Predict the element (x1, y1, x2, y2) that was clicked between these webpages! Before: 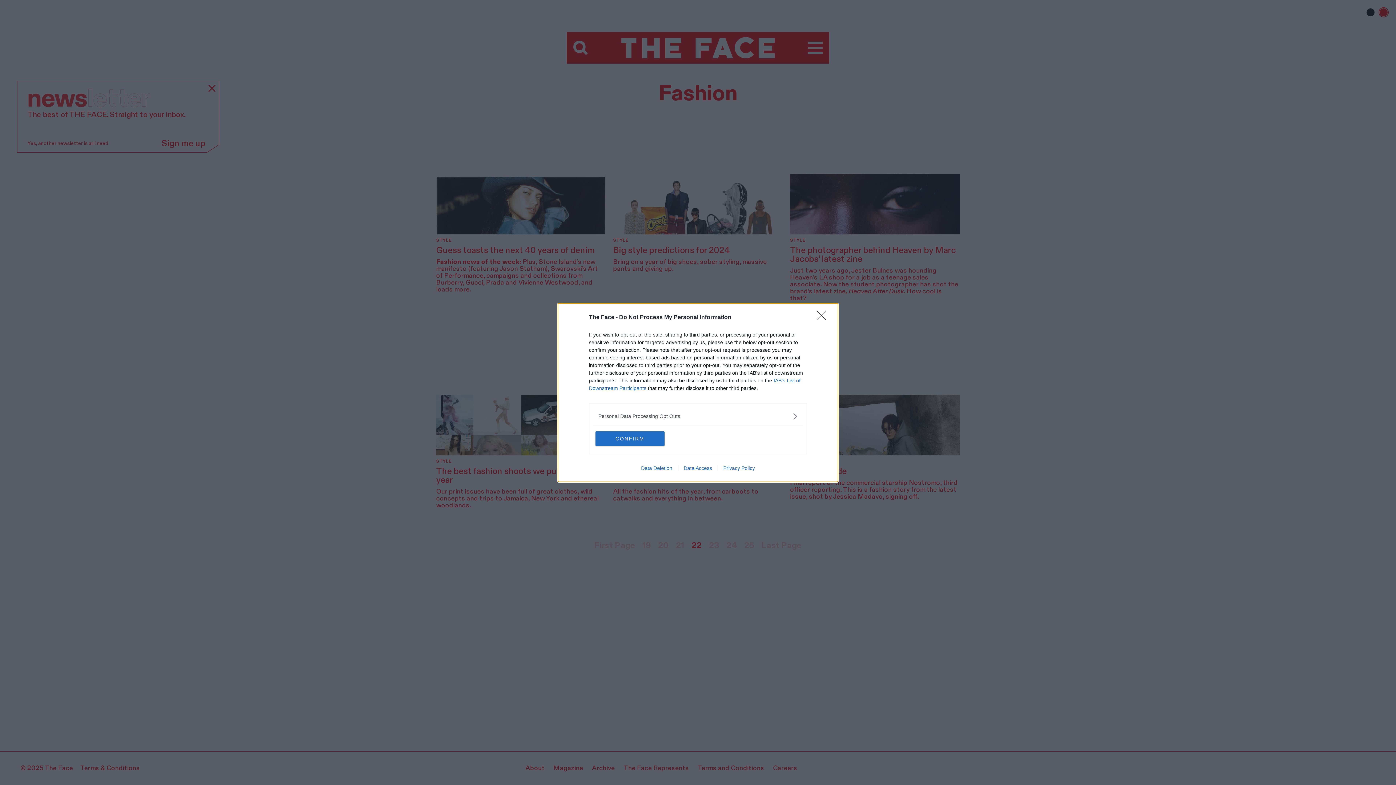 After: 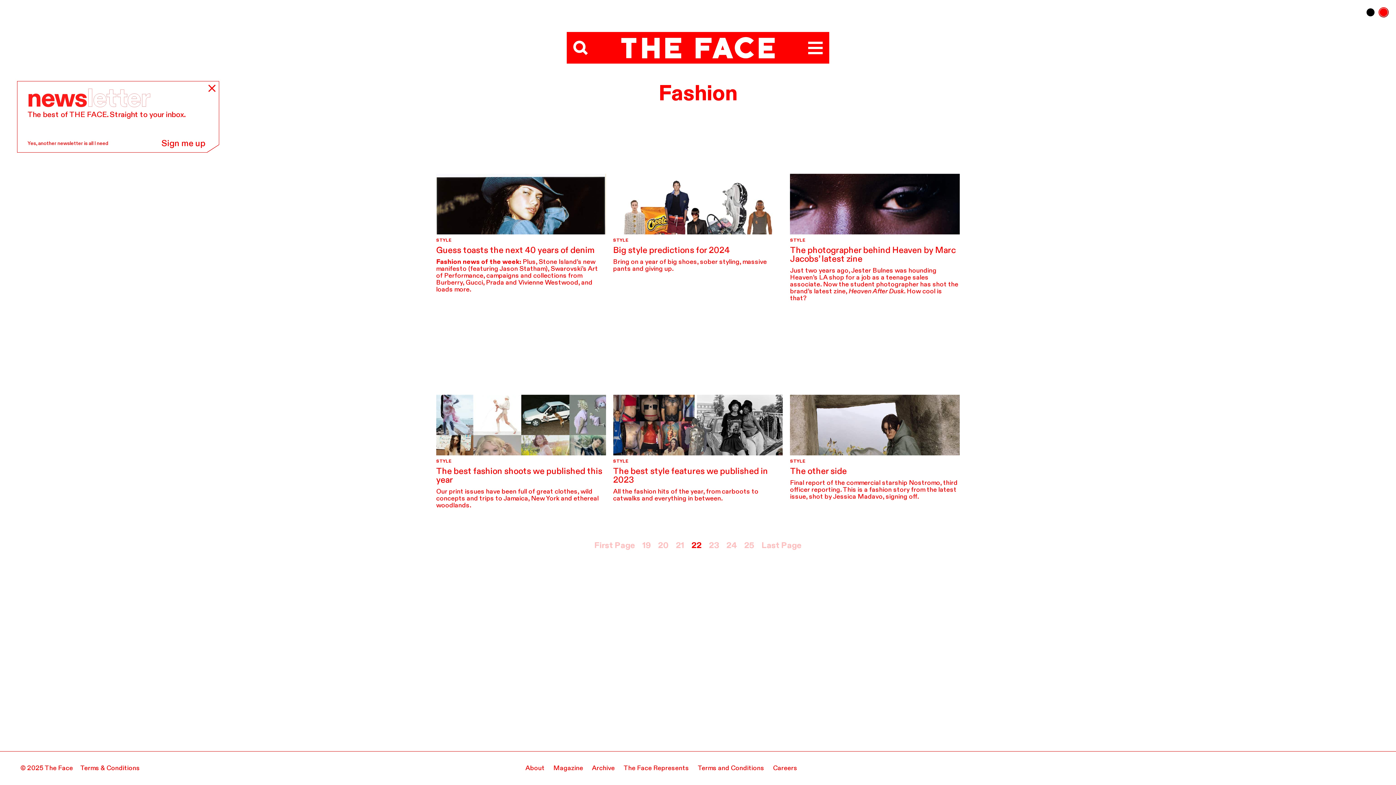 Action: bbox: (595, 431, 664, 446) label: CONFIRM